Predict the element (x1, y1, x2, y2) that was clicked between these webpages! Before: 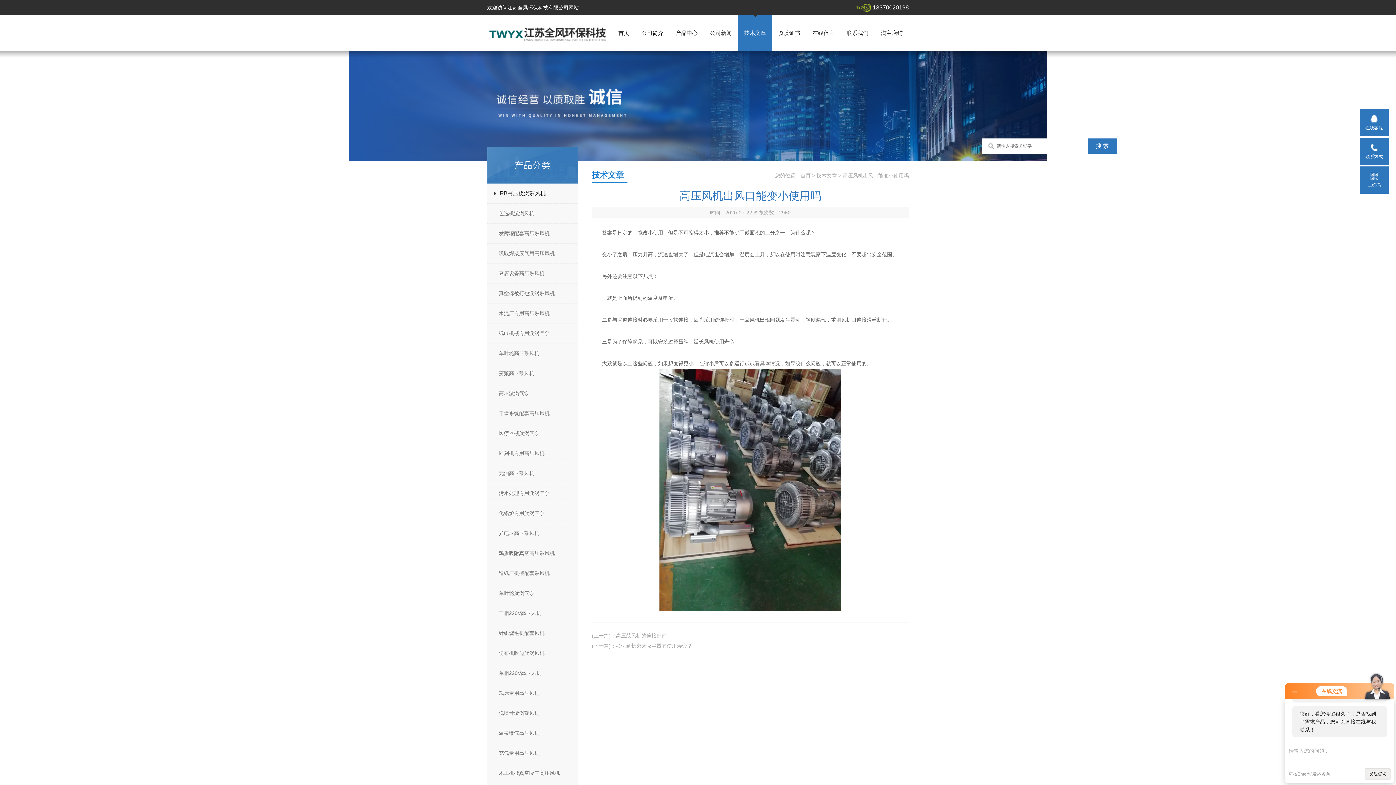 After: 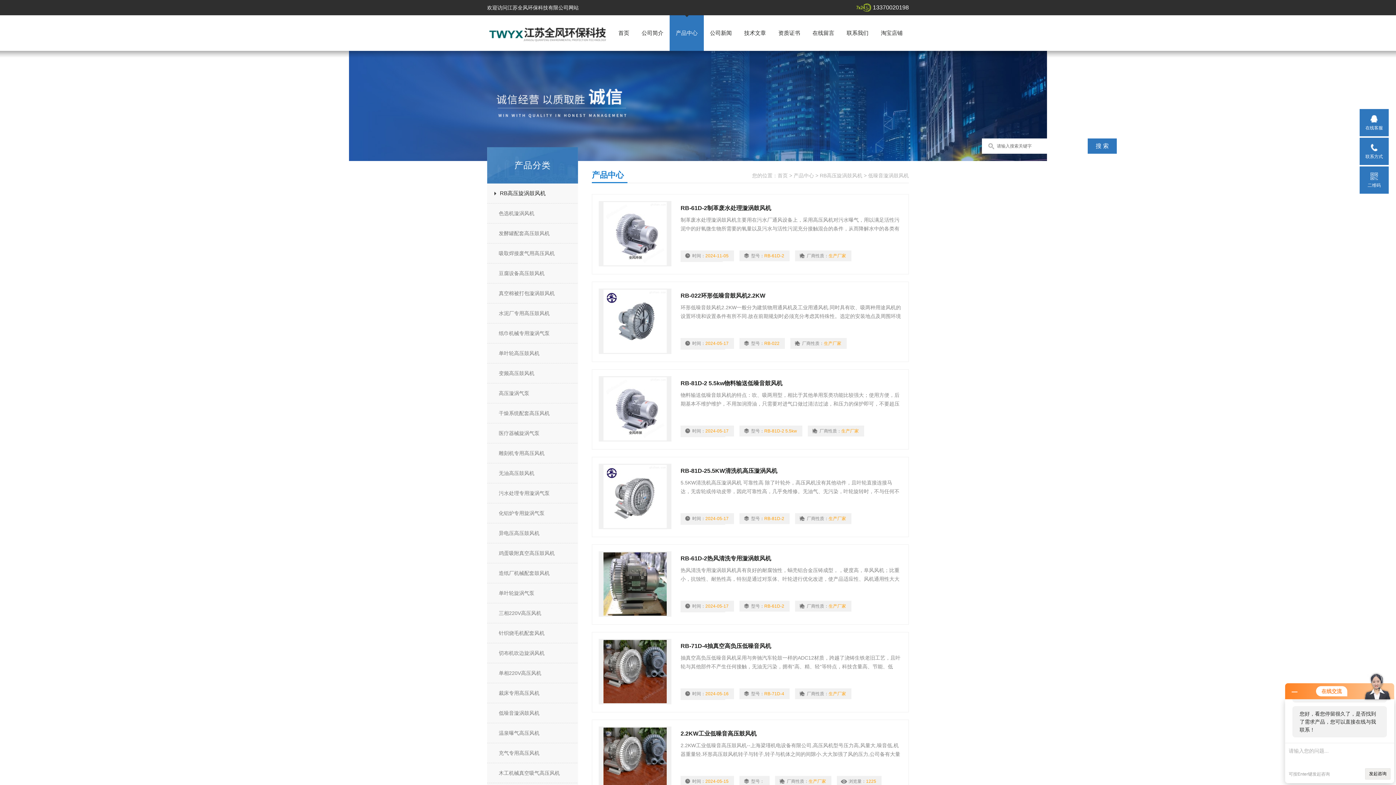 Action: bbox: (487, 704, 584, 722) label: 低噪音漩涡鼓风机